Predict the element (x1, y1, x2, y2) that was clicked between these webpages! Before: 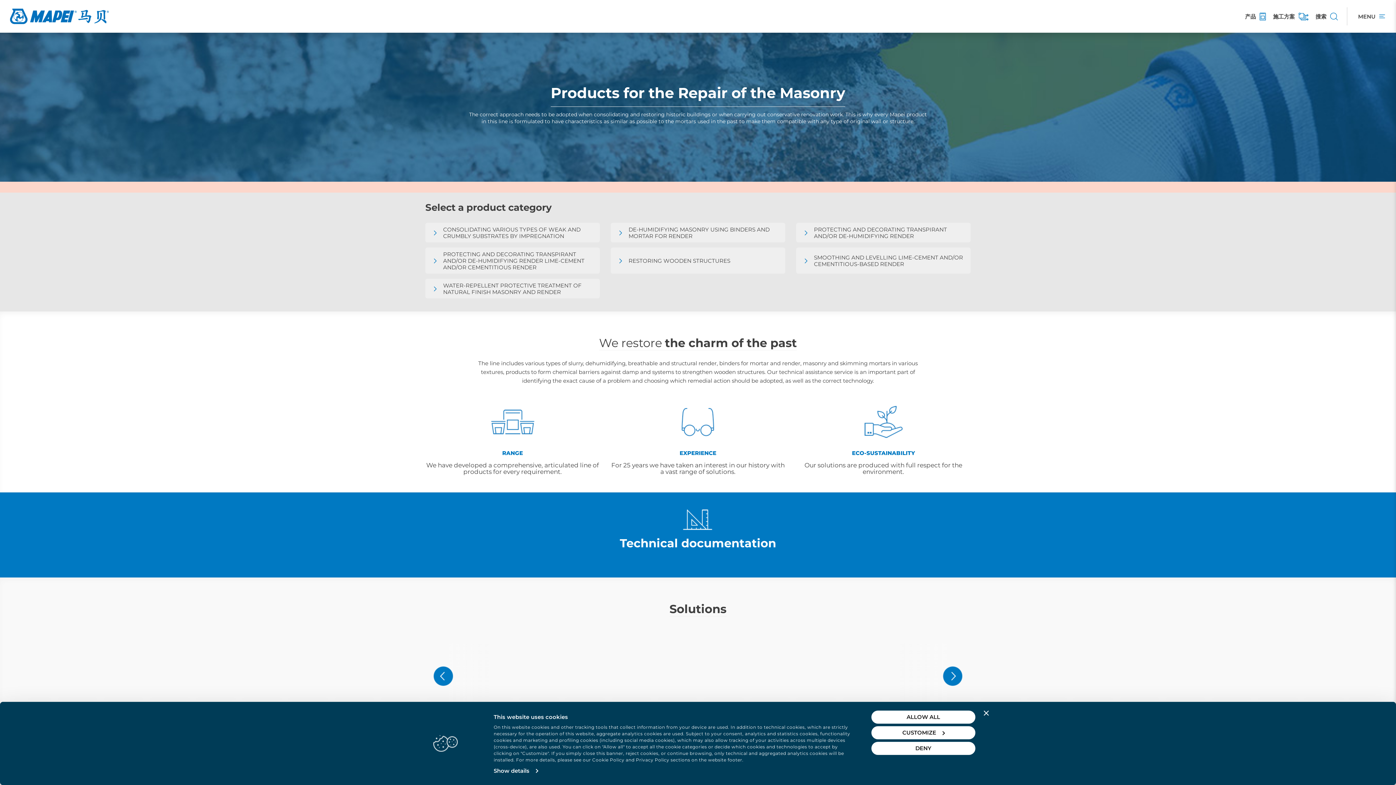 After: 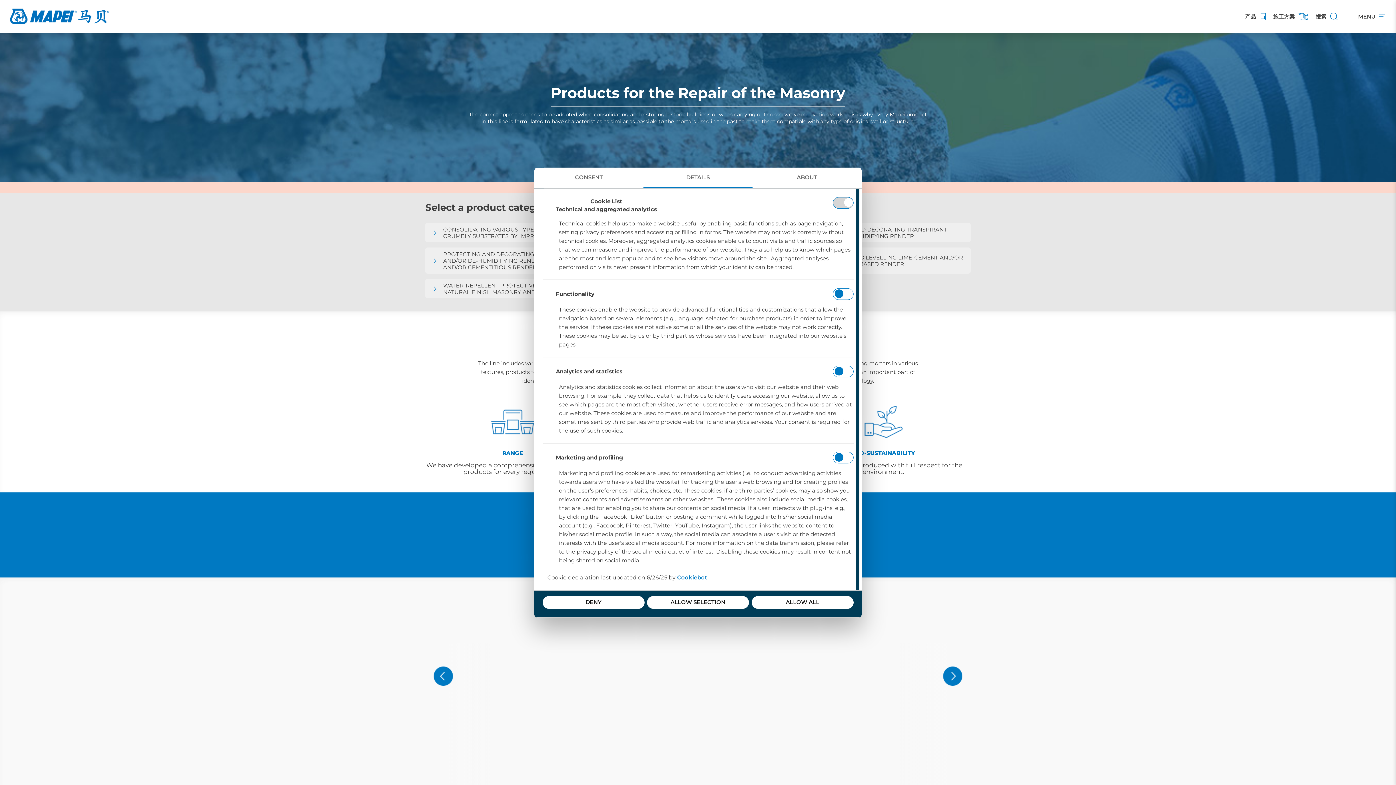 Action: bbox: (871, 726, 975, 739) label: CUSTOMIZE